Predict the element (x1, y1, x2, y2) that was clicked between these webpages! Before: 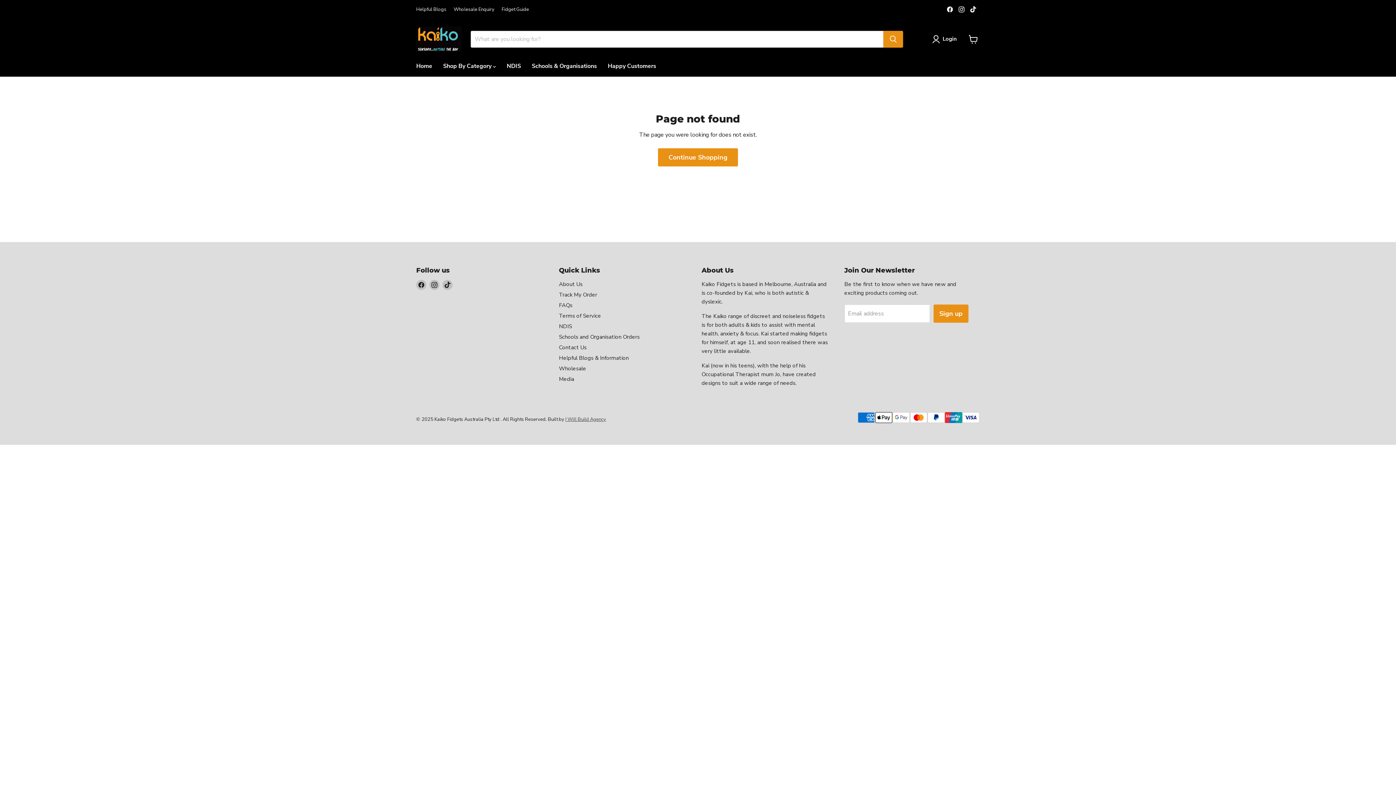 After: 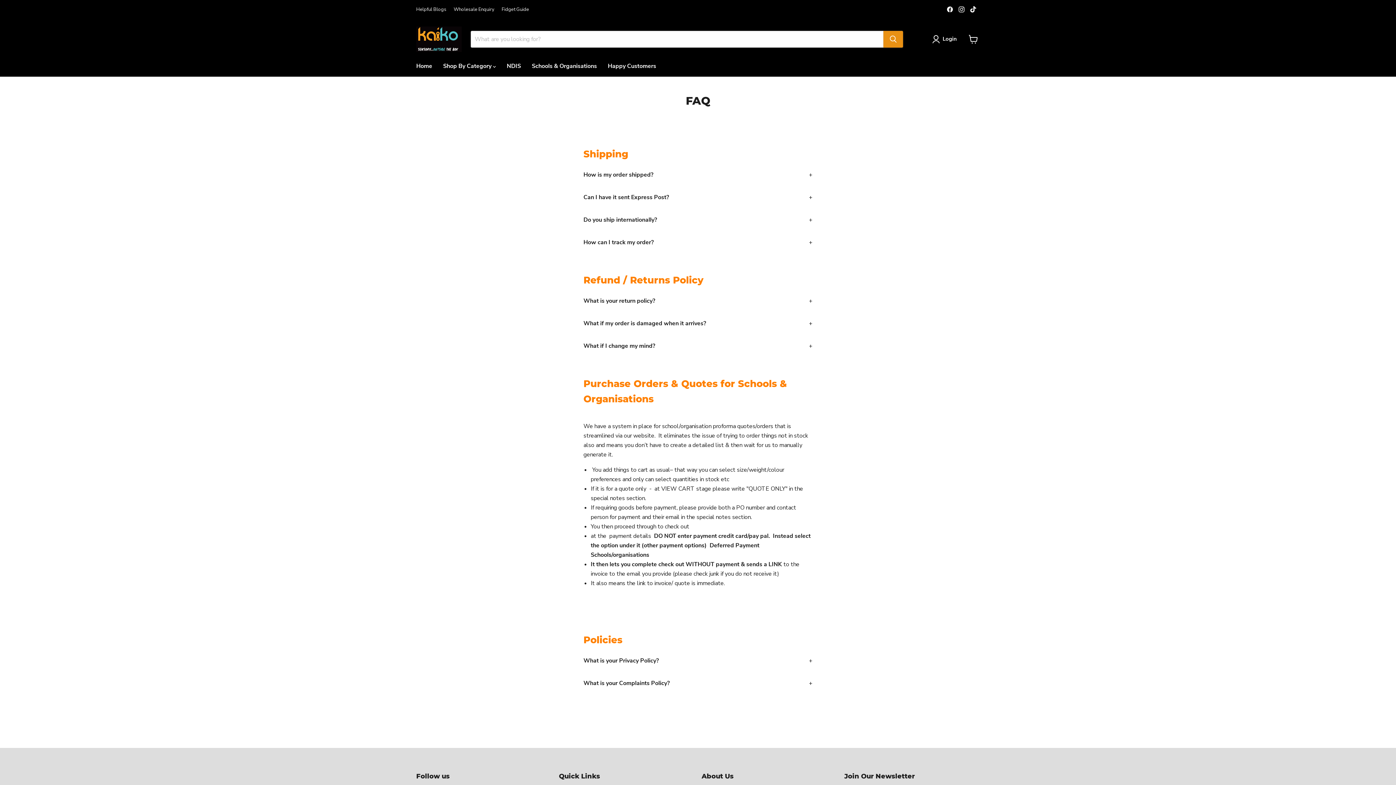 Action: bbox: (559, 301, 572, 308) label: FAQs